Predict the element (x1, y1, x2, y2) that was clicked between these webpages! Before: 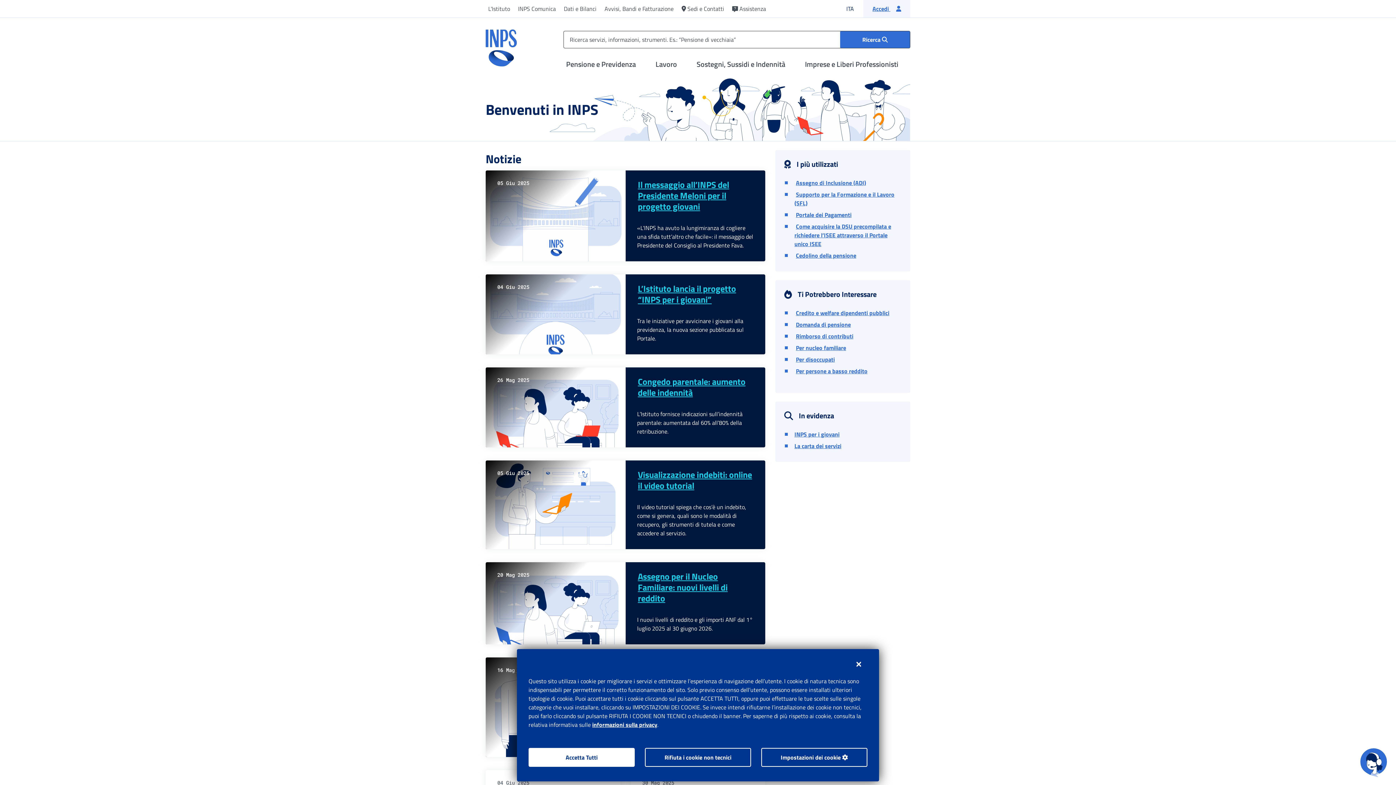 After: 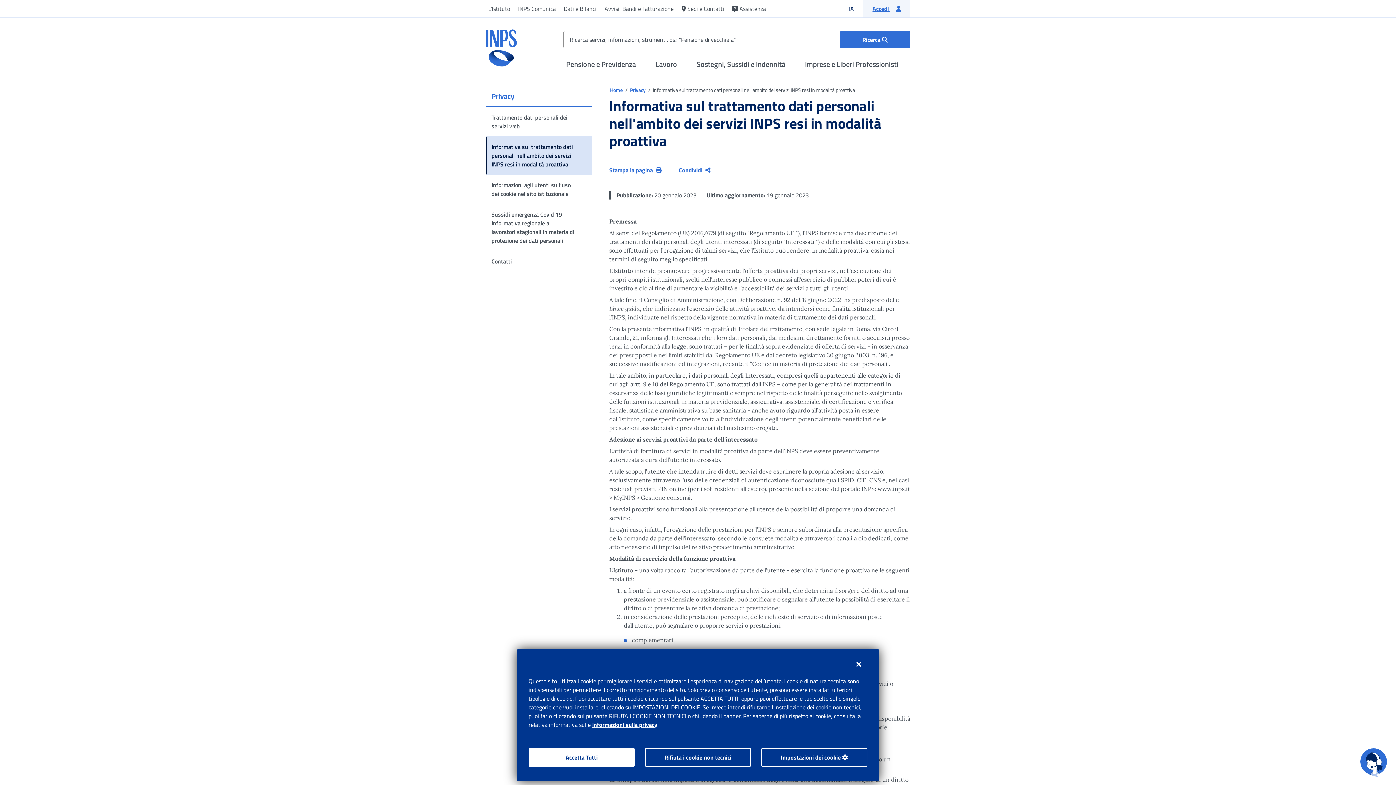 Action: bbox: (592, 720, 657, 729) label: informazioni sulla privacy